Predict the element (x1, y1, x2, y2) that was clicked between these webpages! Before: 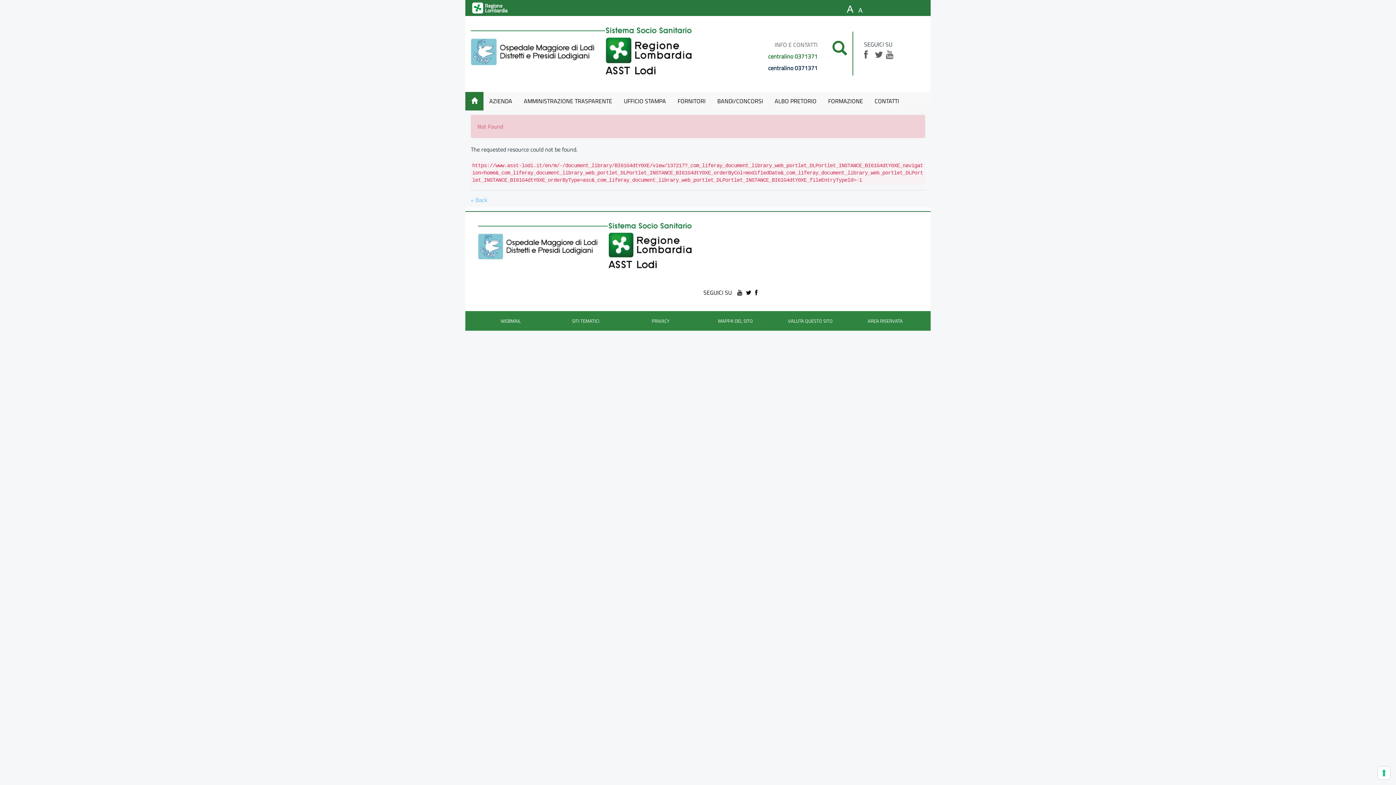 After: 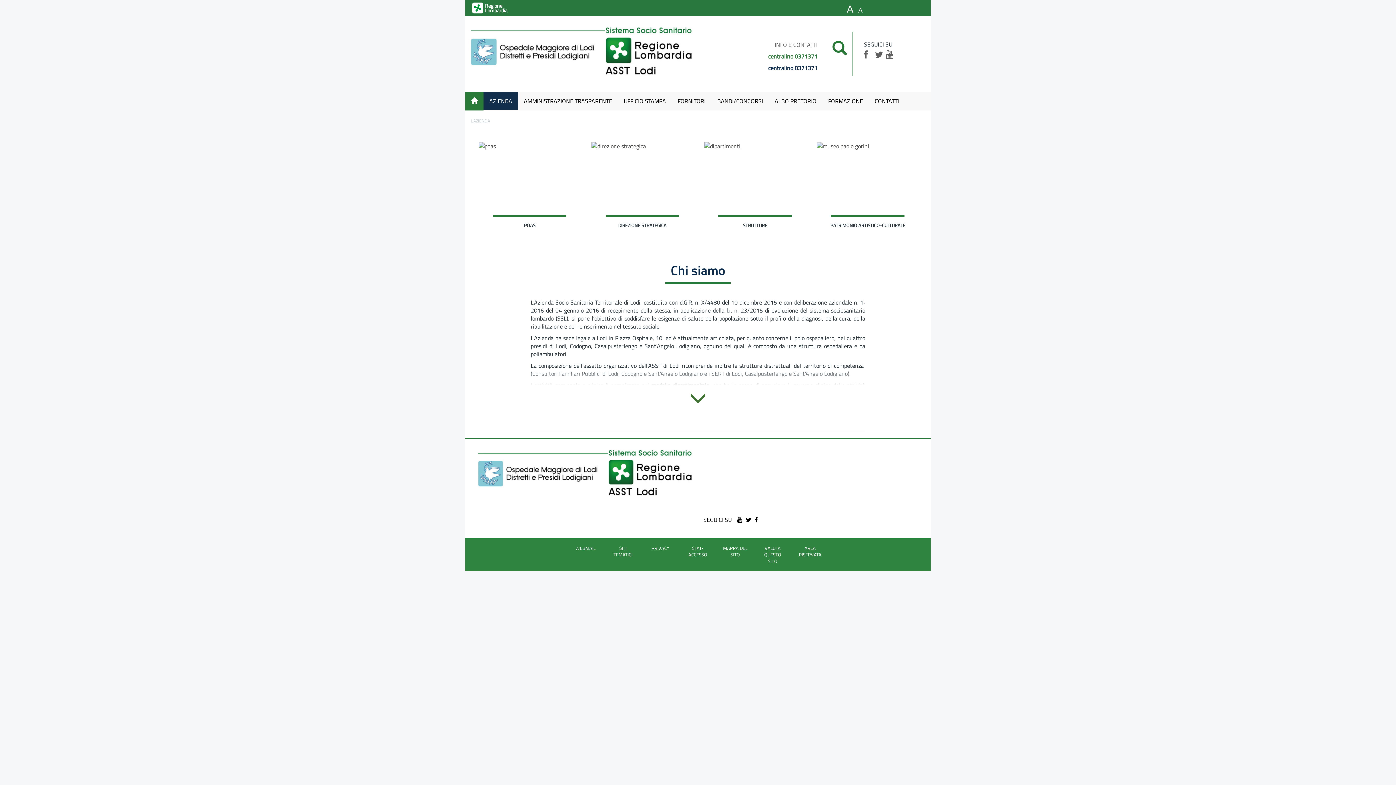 Action: bbox: (483, 91, 518, 110) label: AZIENDA